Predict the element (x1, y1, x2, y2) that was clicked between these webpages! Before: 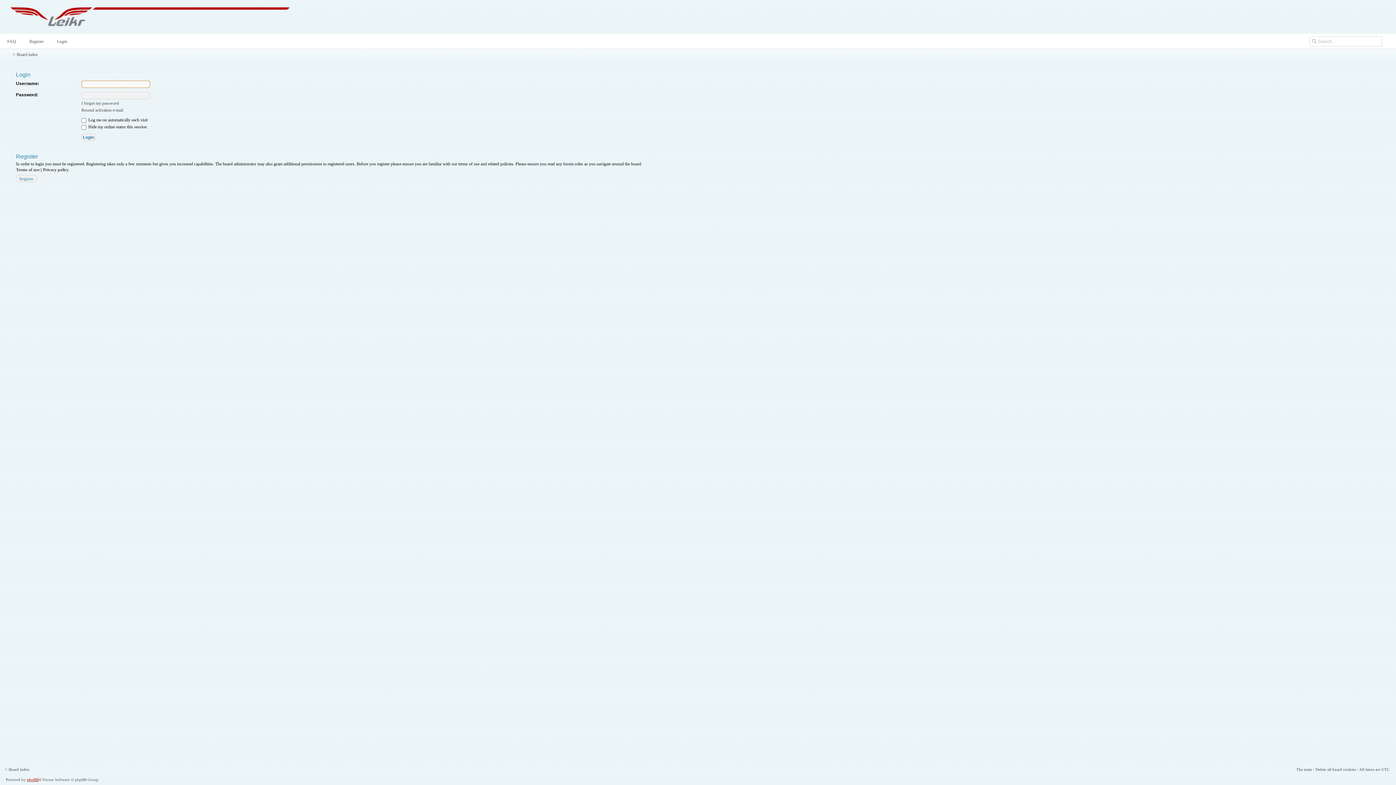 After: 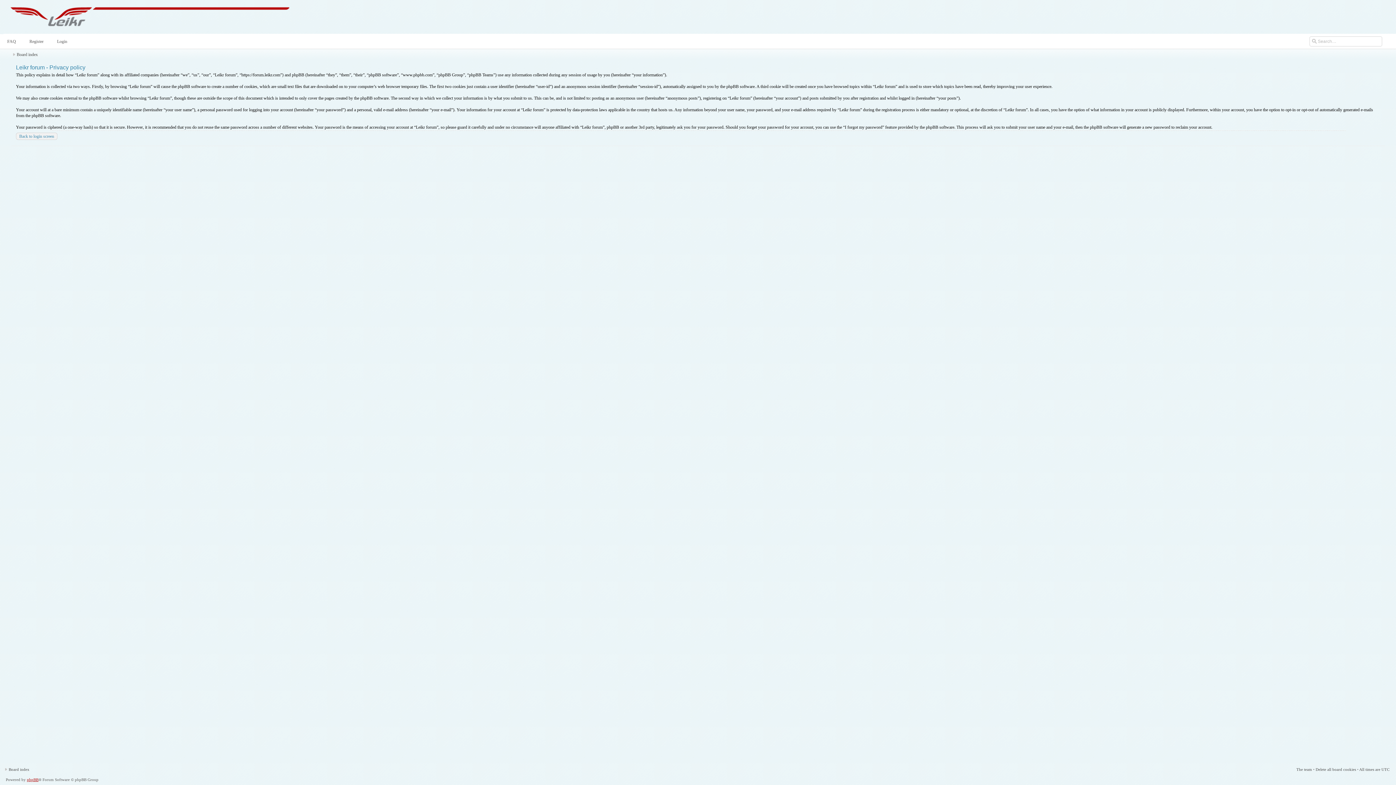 Action: label: Privacy policy bbox: (42, 167, 68, 172)